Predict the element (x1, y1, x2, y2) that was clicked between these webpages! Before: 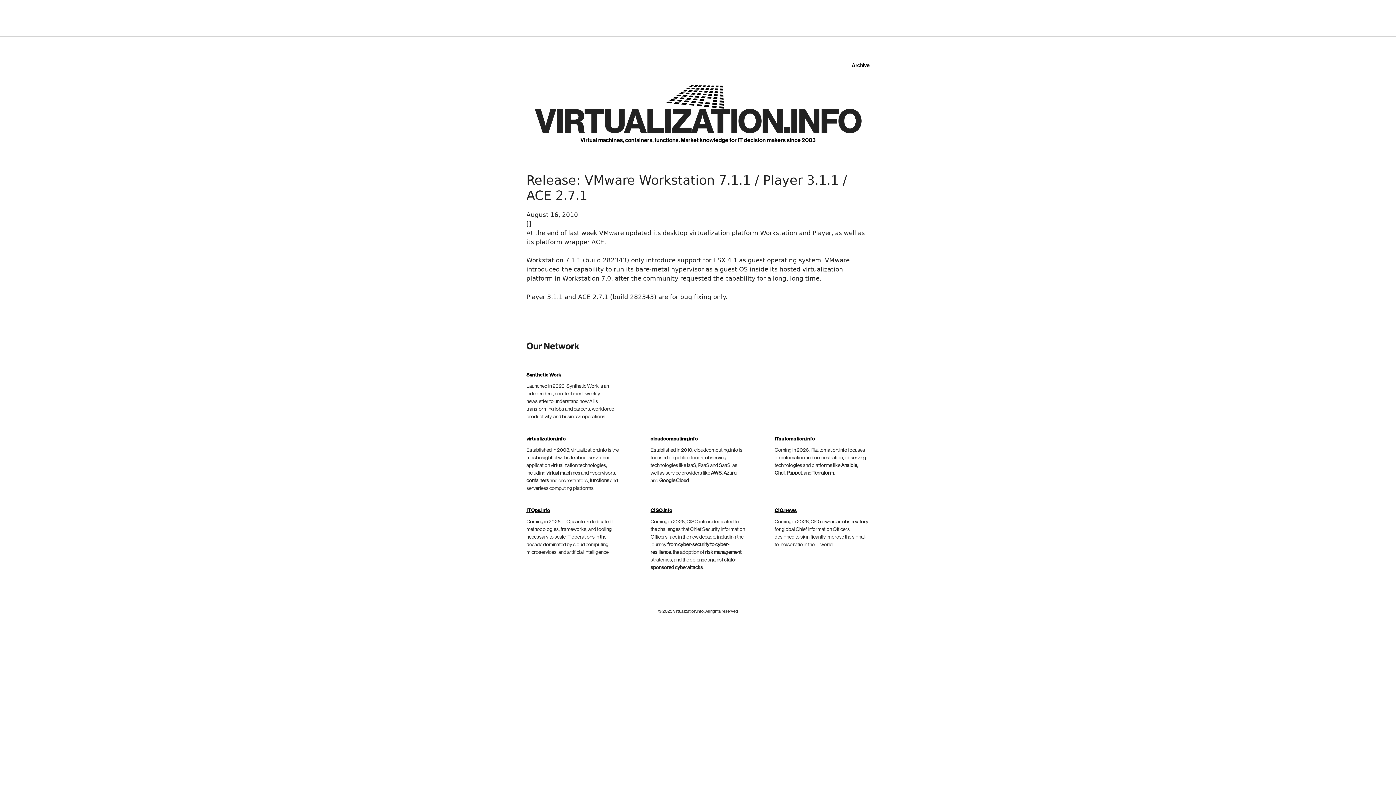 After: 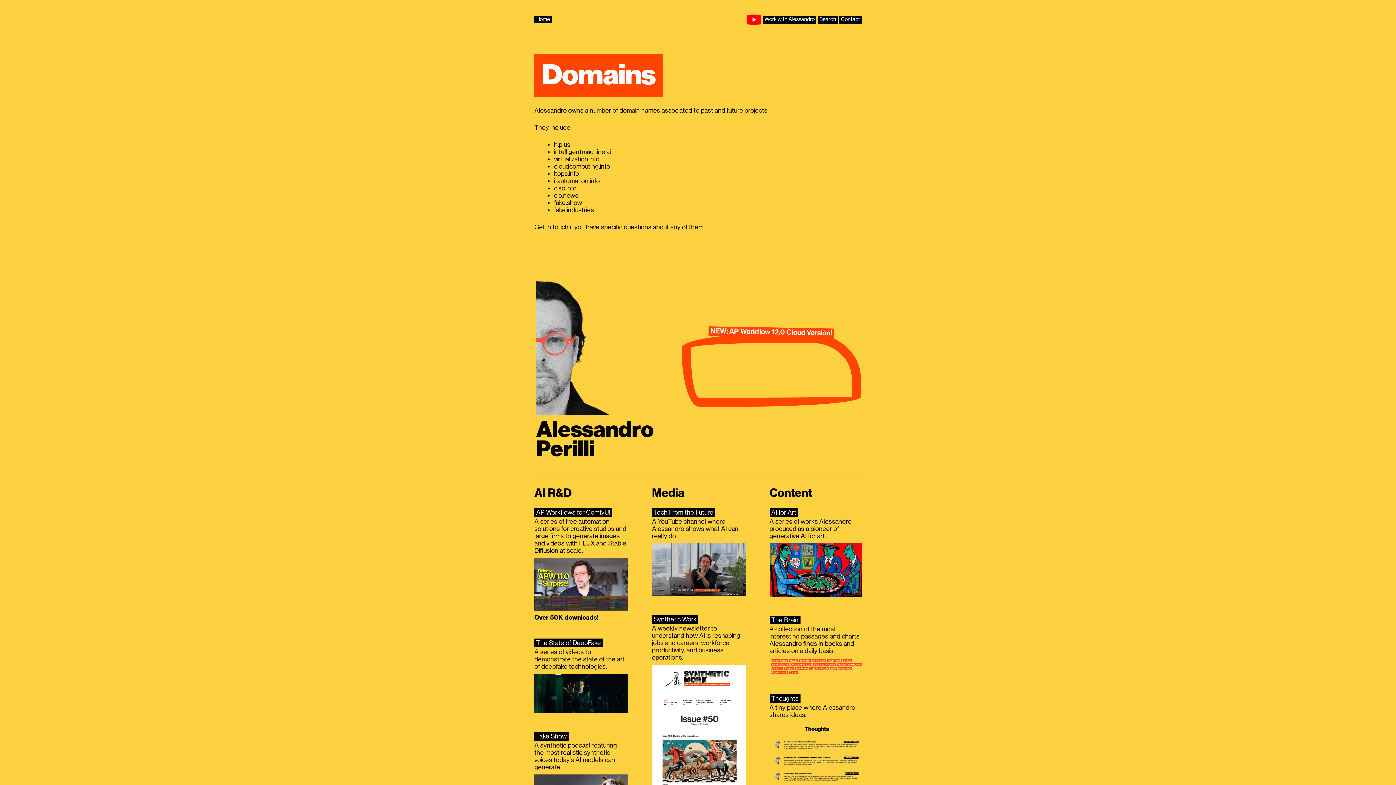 Action: bbox: (774, 436, 815, 441) label: ITautomation.info